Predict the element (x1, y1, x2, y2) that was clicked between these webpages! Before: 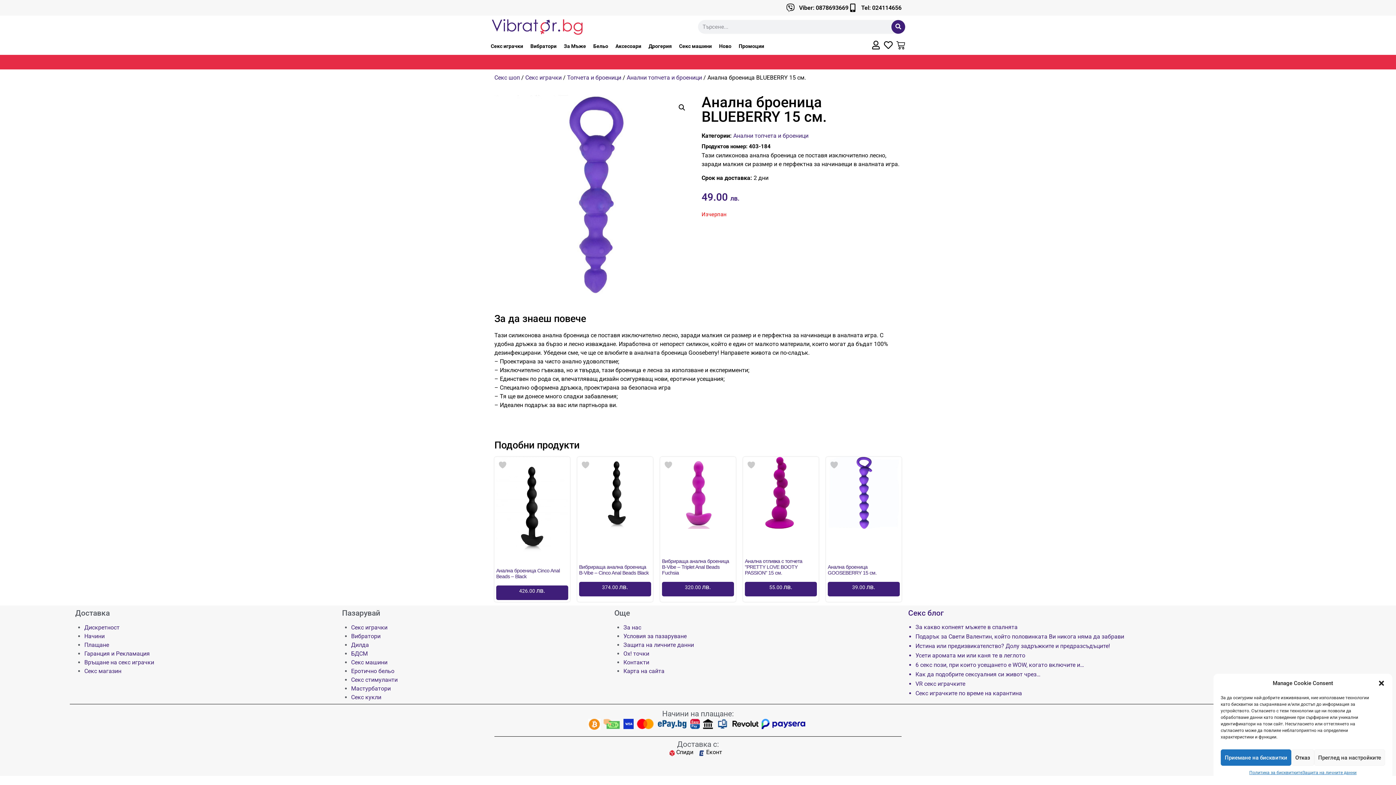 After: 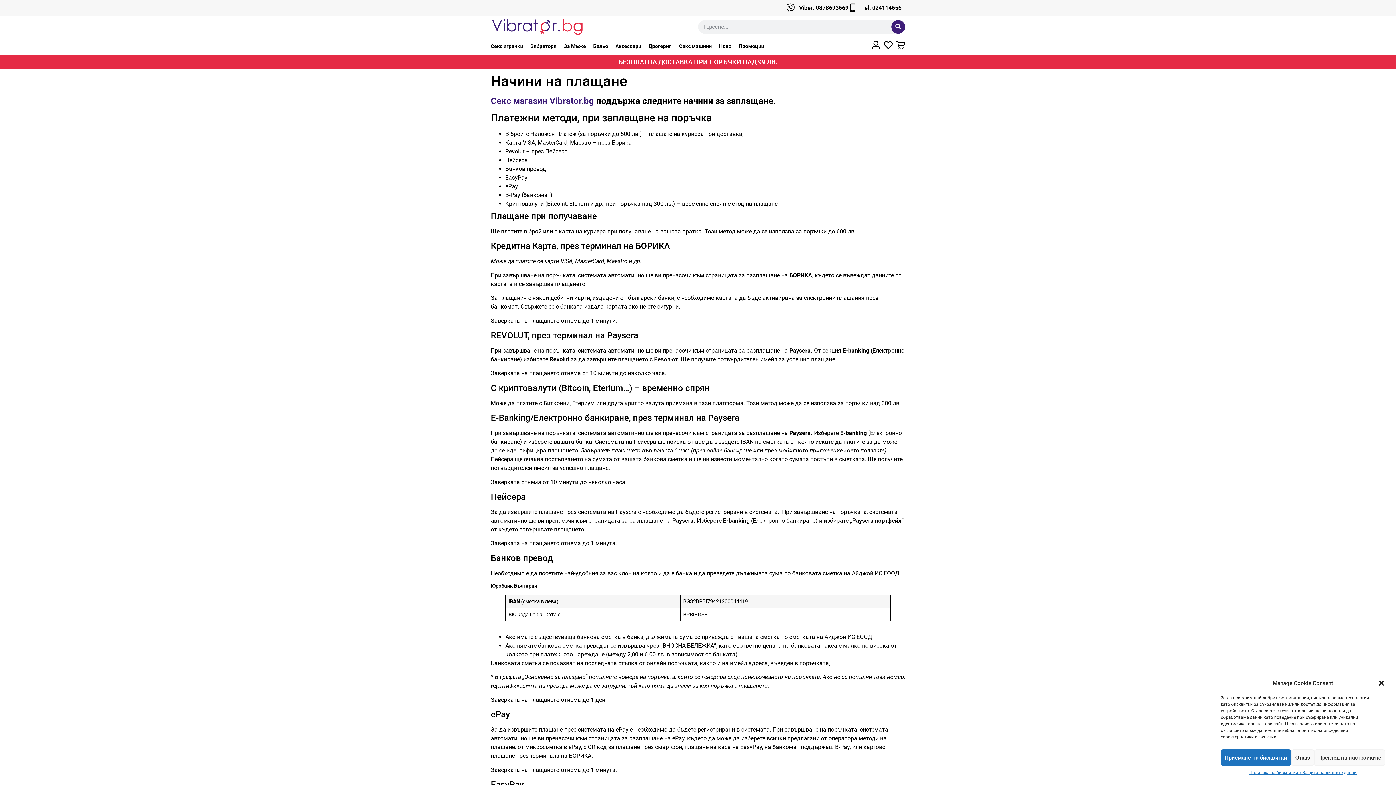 Action: bbox: (636, 723, 654, 730)